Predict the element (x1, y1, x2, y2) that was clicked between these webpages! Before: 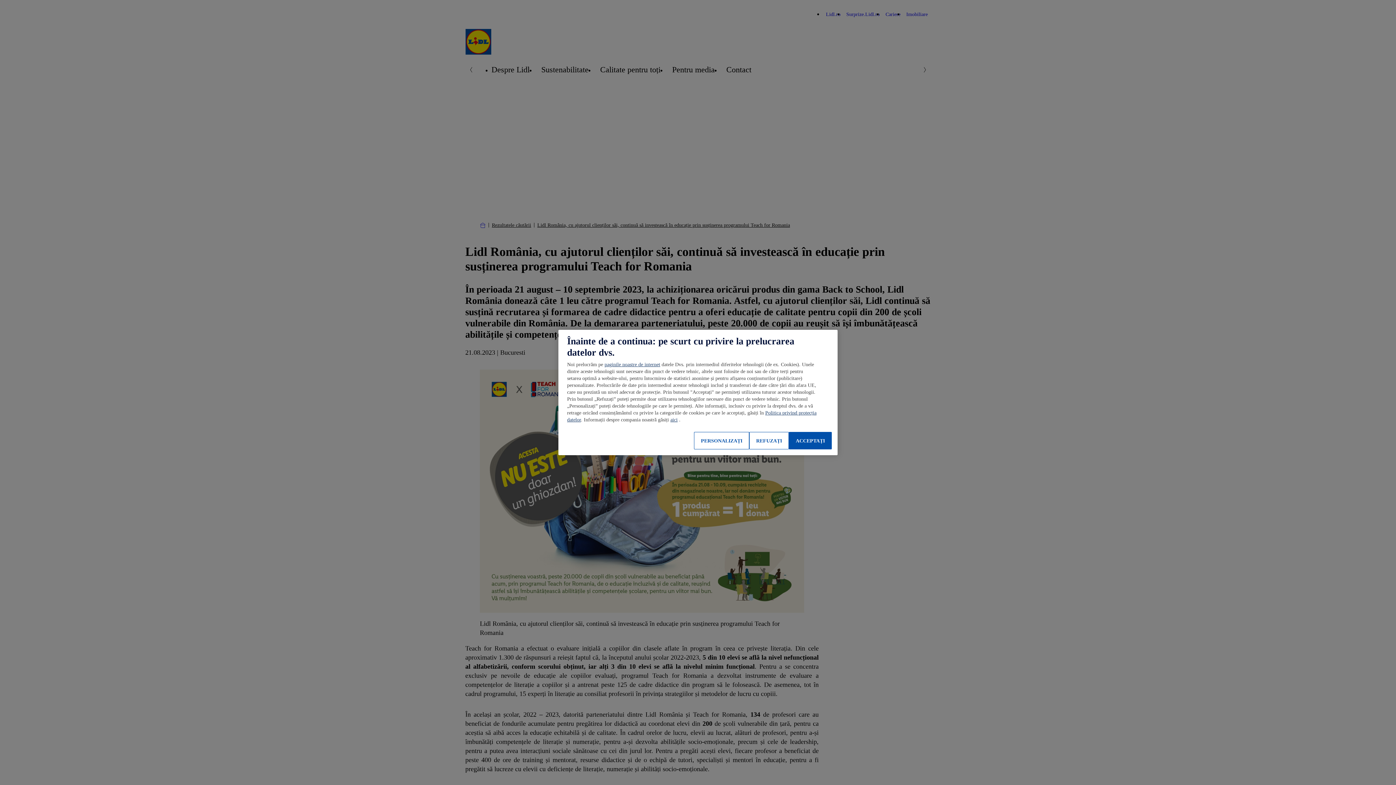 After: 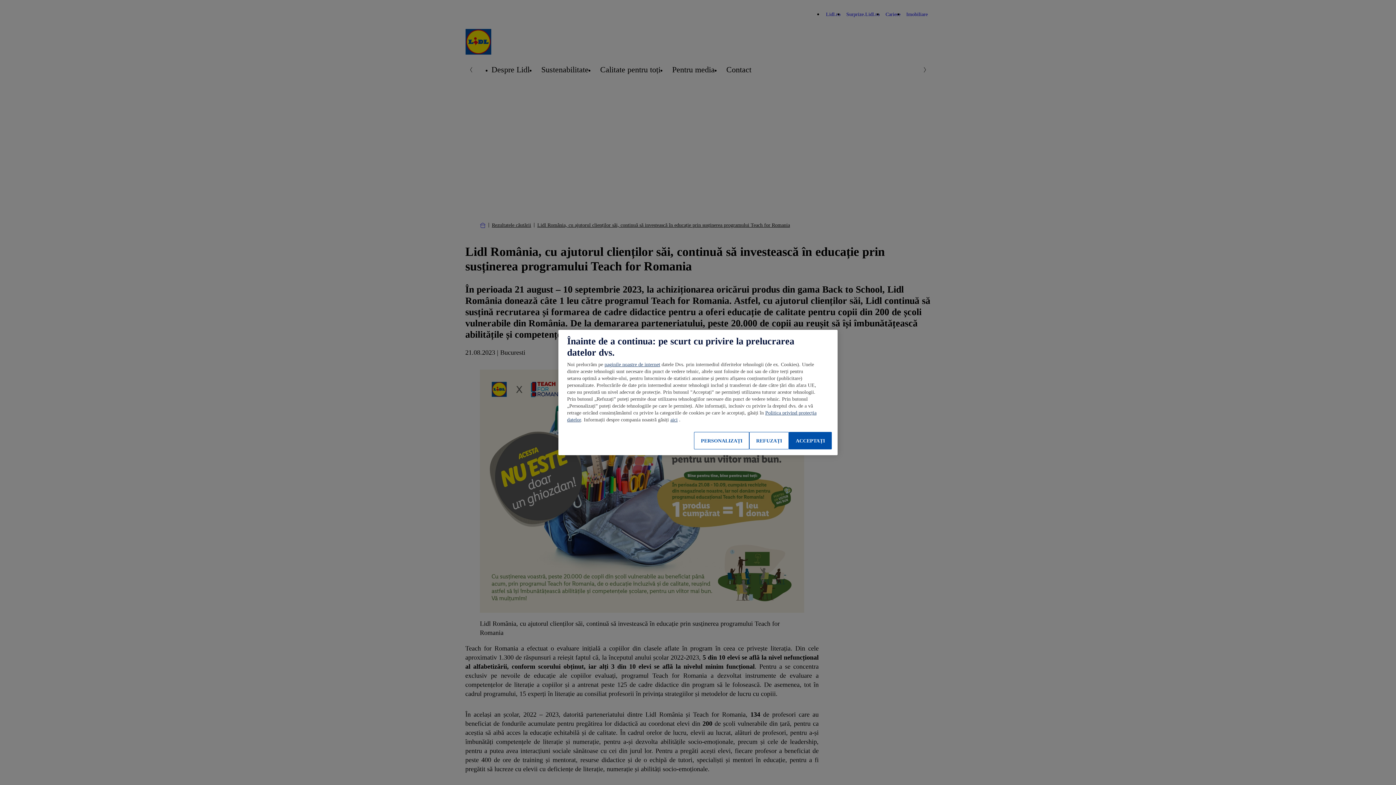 Action: bbox: (670, 417, 677, 422) label: aici